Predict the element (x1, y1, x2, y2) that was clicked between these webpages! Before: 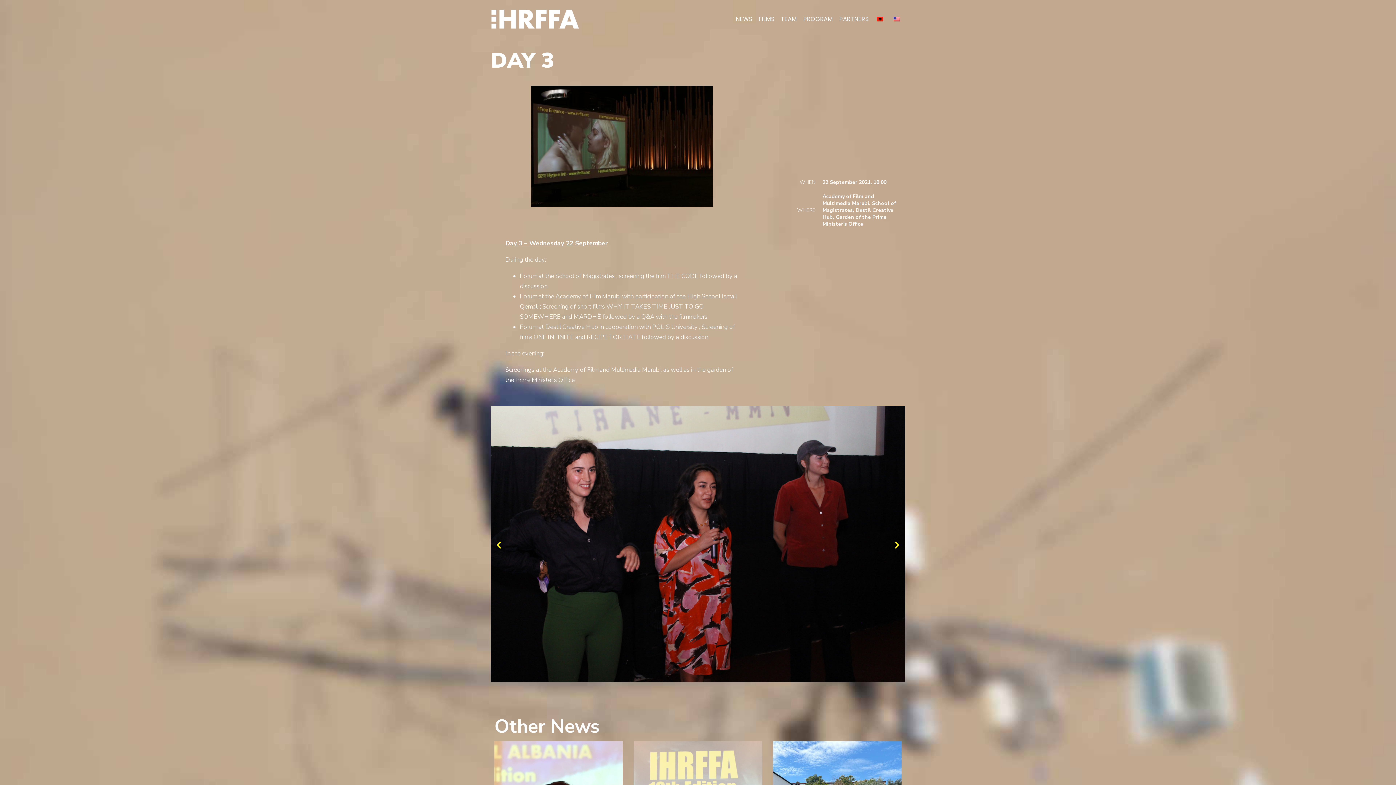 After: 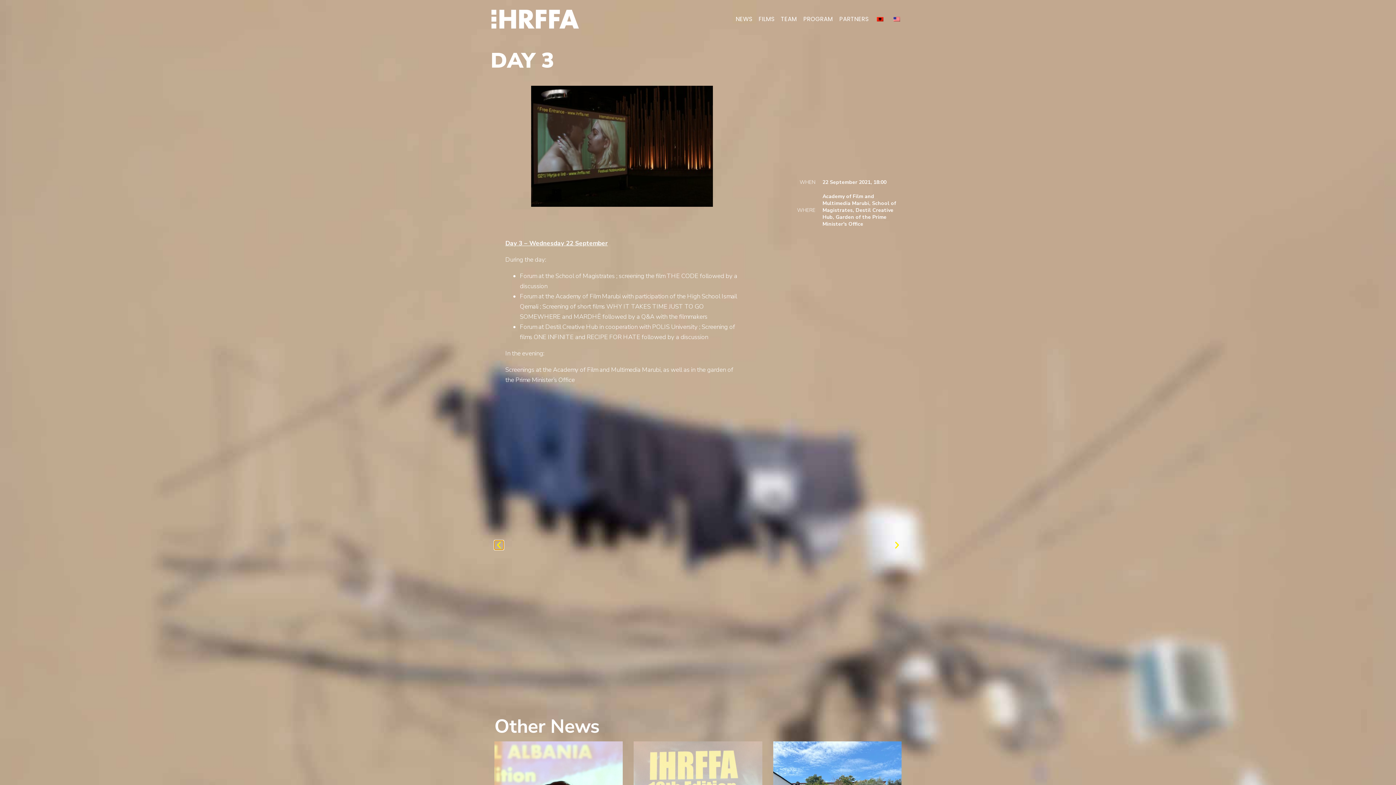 Action: bbox: (494, 540, 503, 550) label: Previous slide